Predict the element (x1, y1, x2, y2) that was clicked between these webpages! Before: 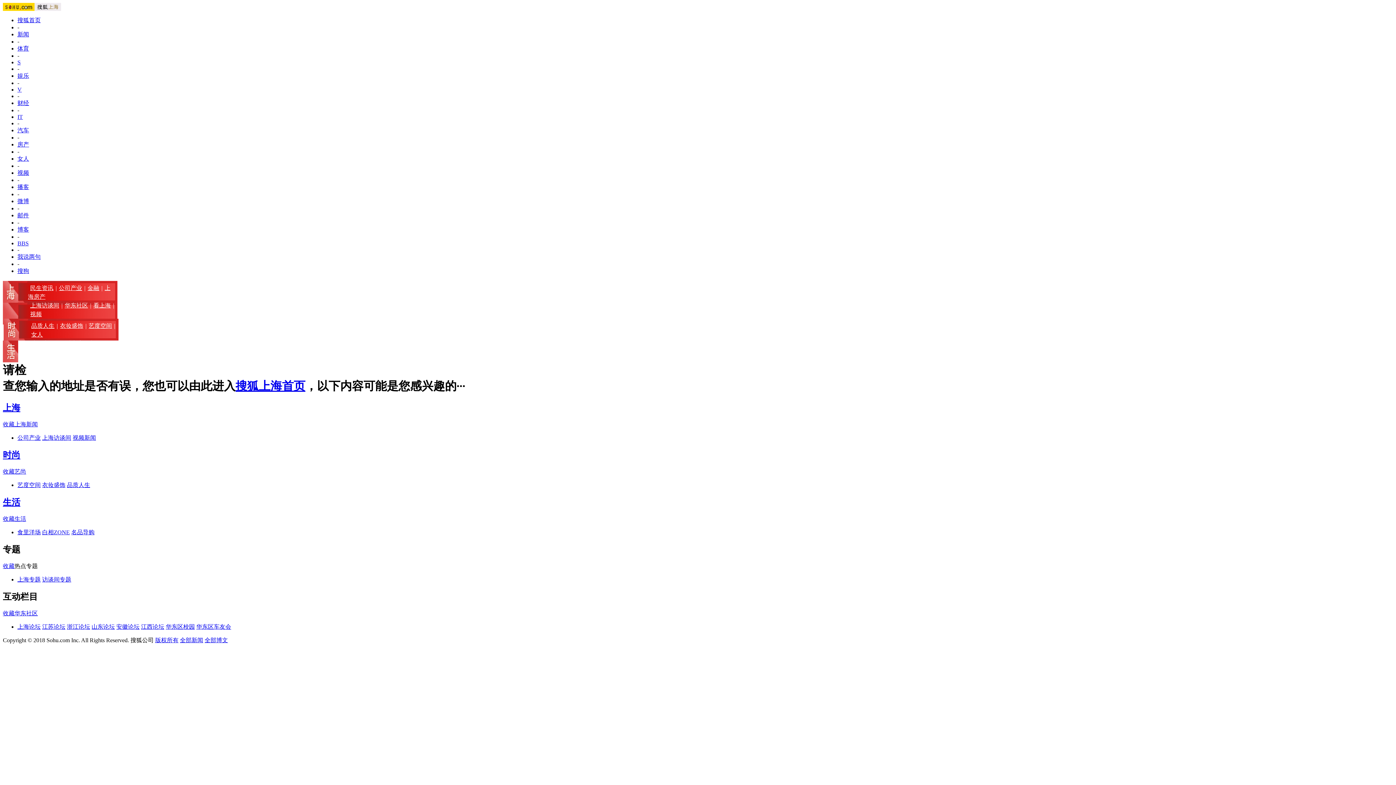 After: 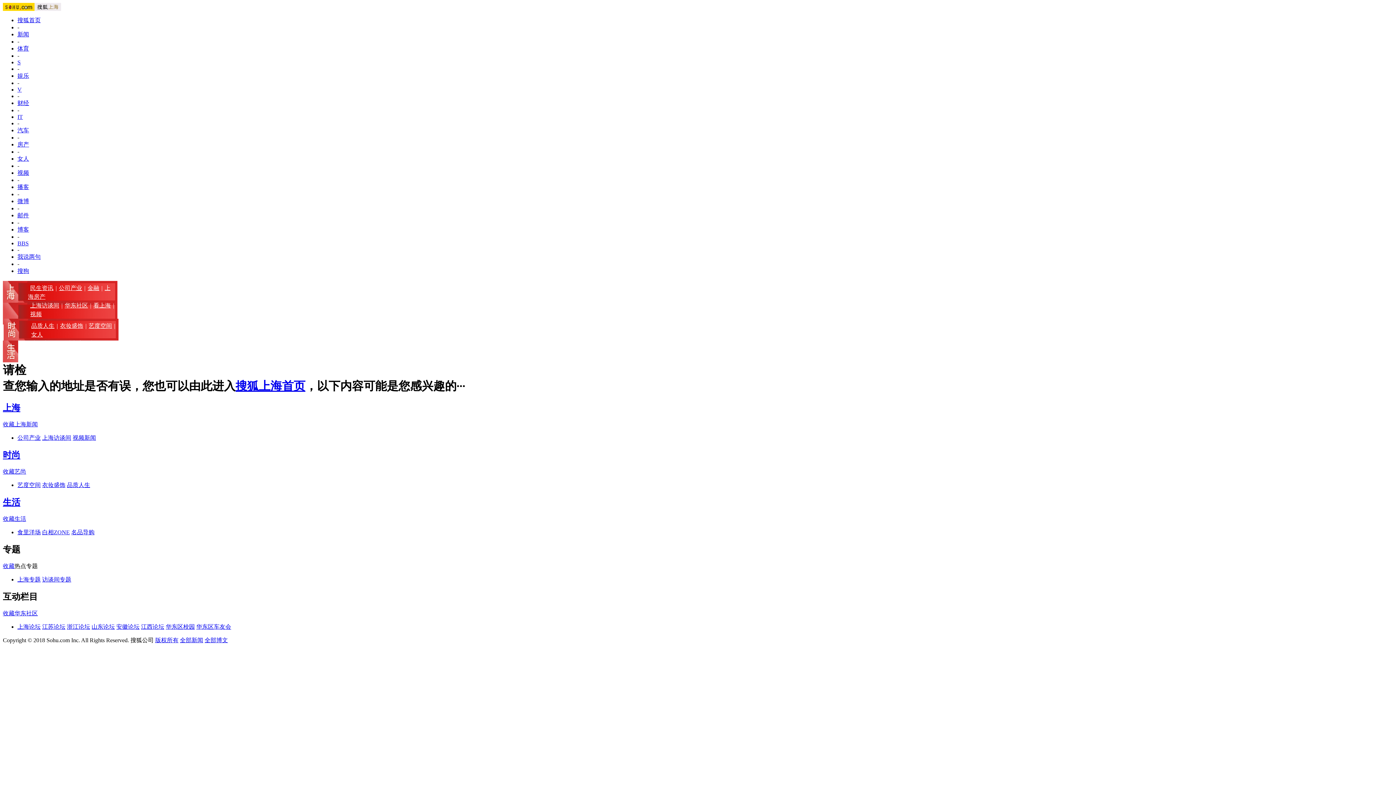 Action: label: 收藏 bbox: (2, 421, 14, 427)